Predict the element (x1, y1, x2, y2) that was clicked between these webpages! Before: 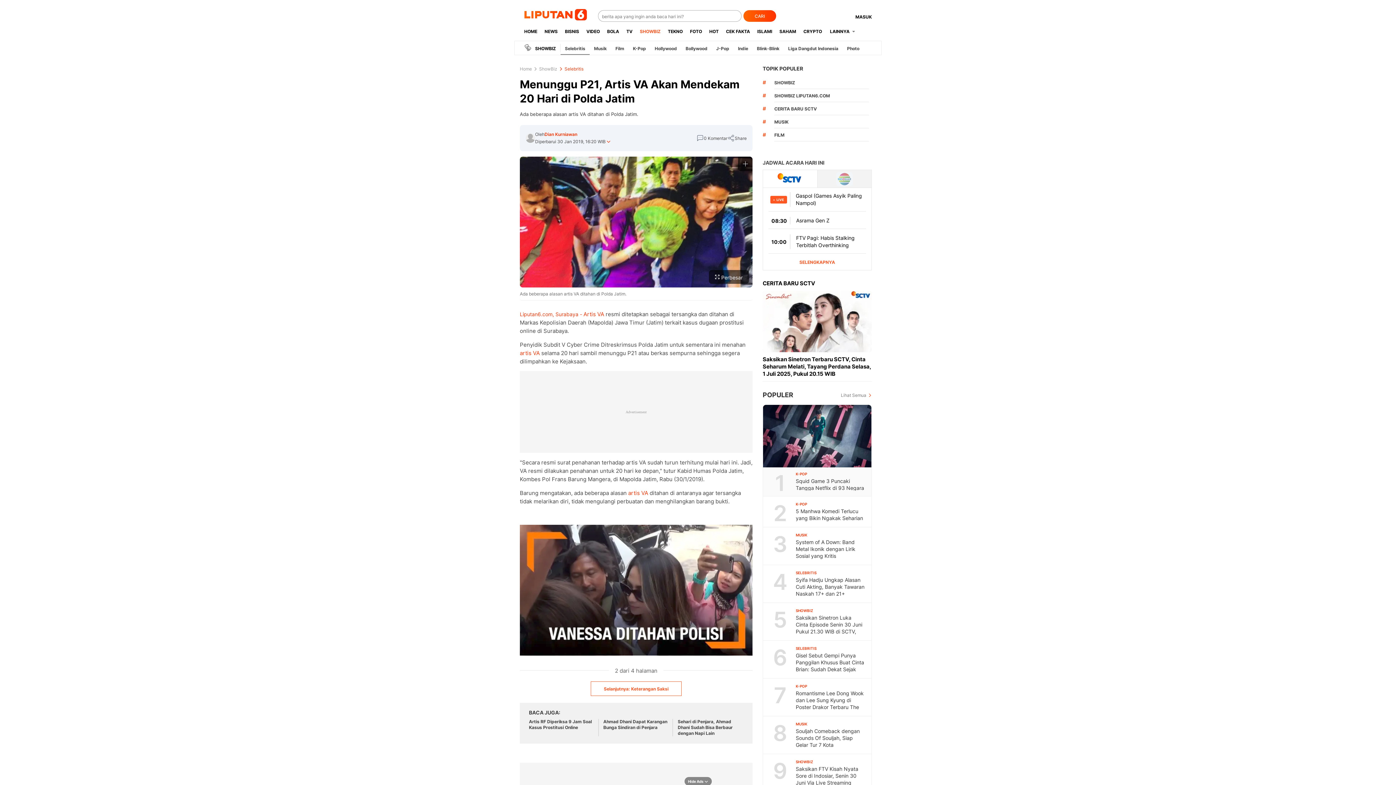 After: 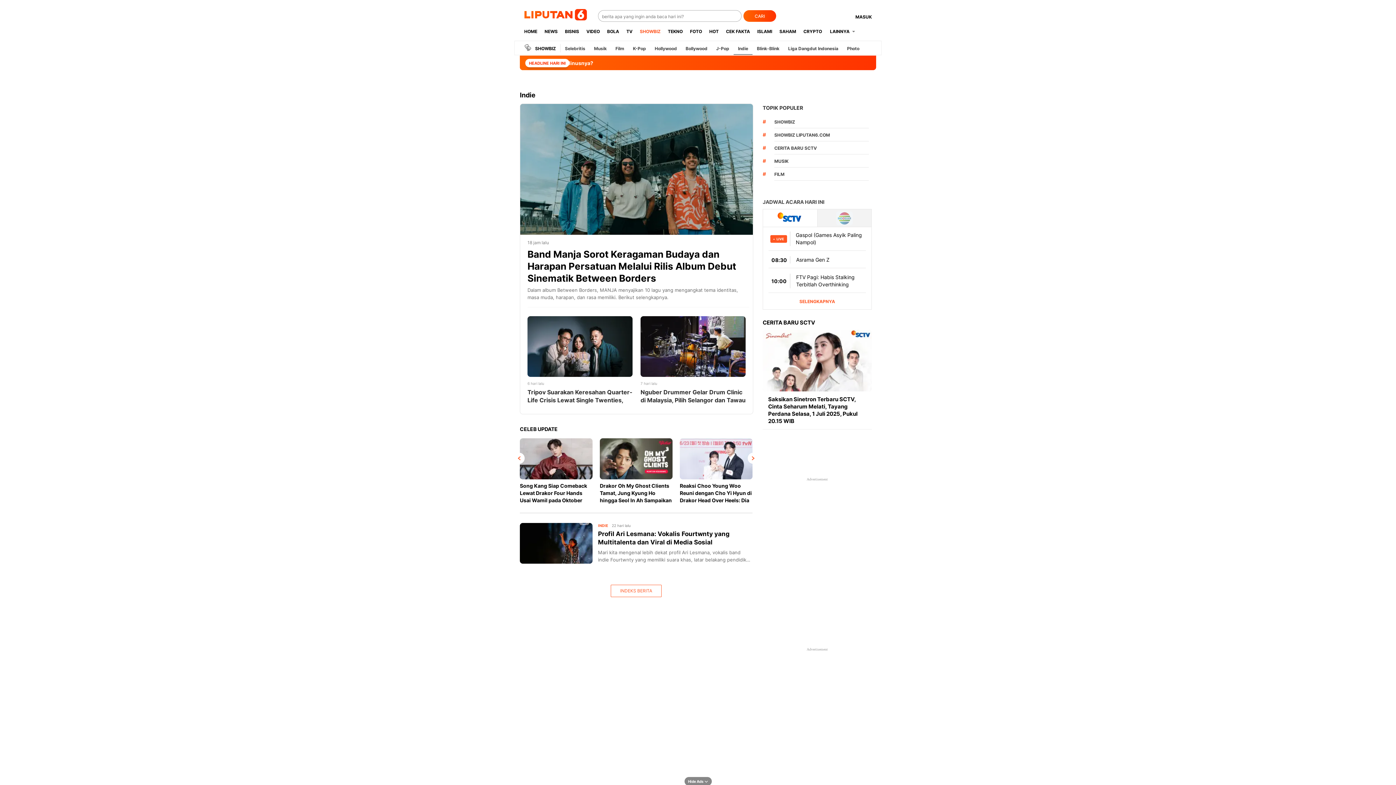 Action: label: Indie bbox: (733, 45, 752, 51)